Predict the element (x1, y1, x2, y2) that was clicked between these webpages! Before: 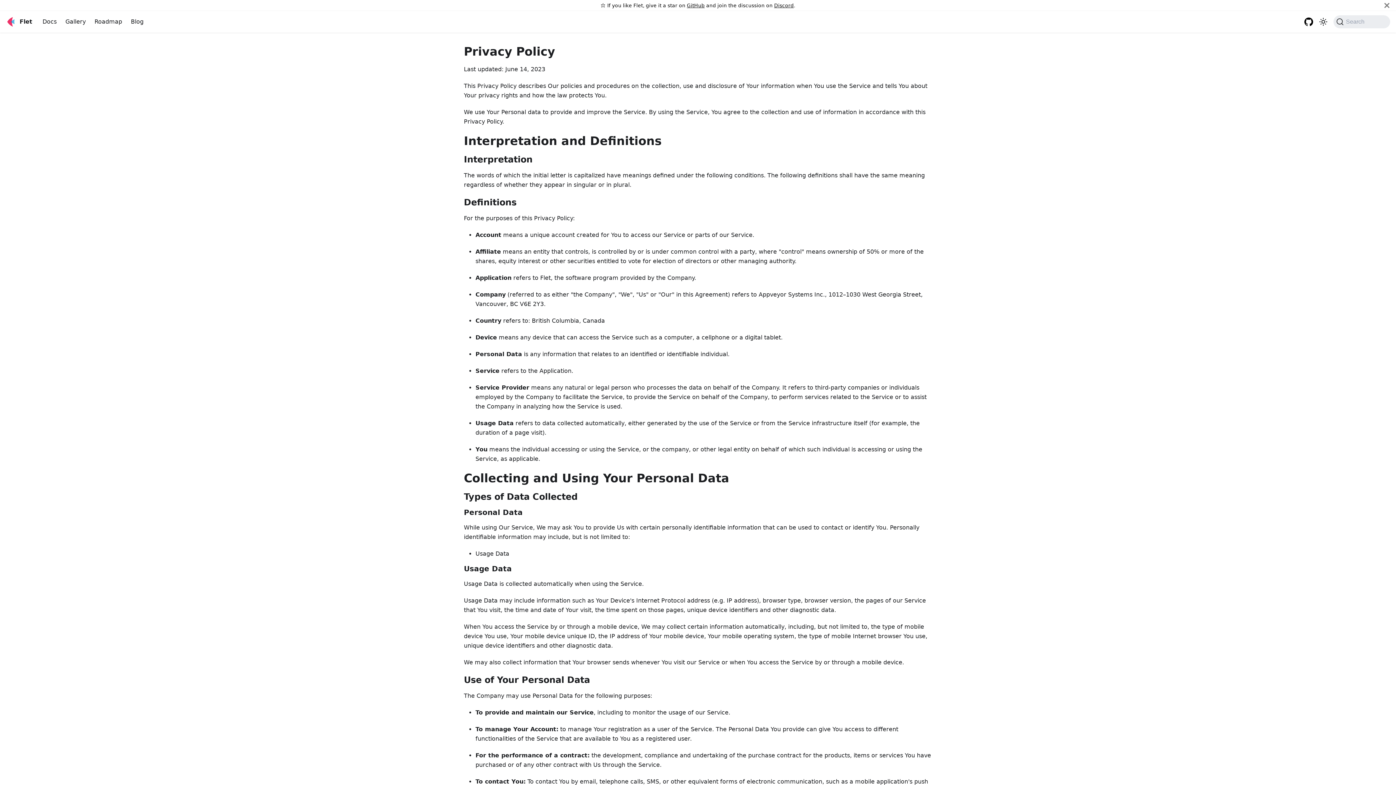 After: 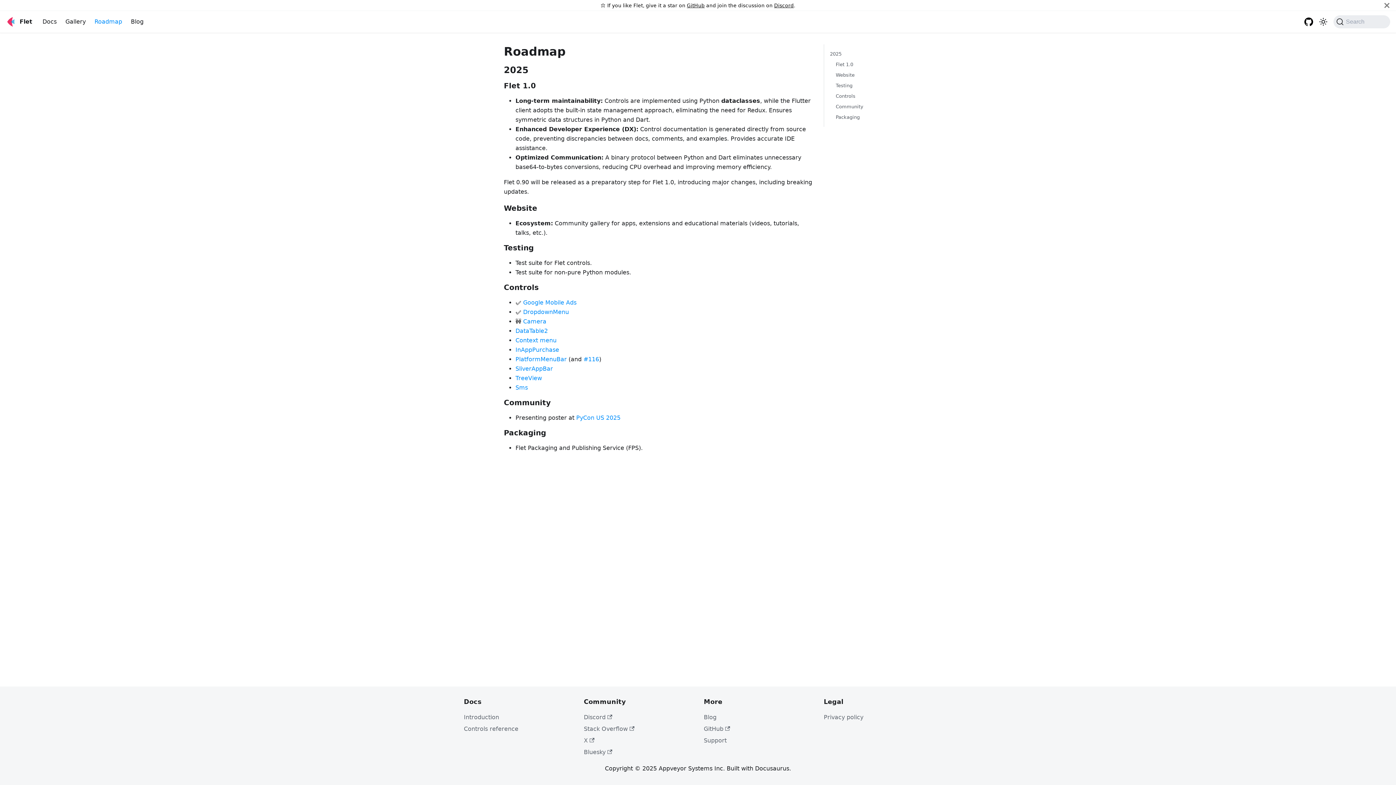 Action: label: Roadmap bbox: (90, 15, 126, 28)